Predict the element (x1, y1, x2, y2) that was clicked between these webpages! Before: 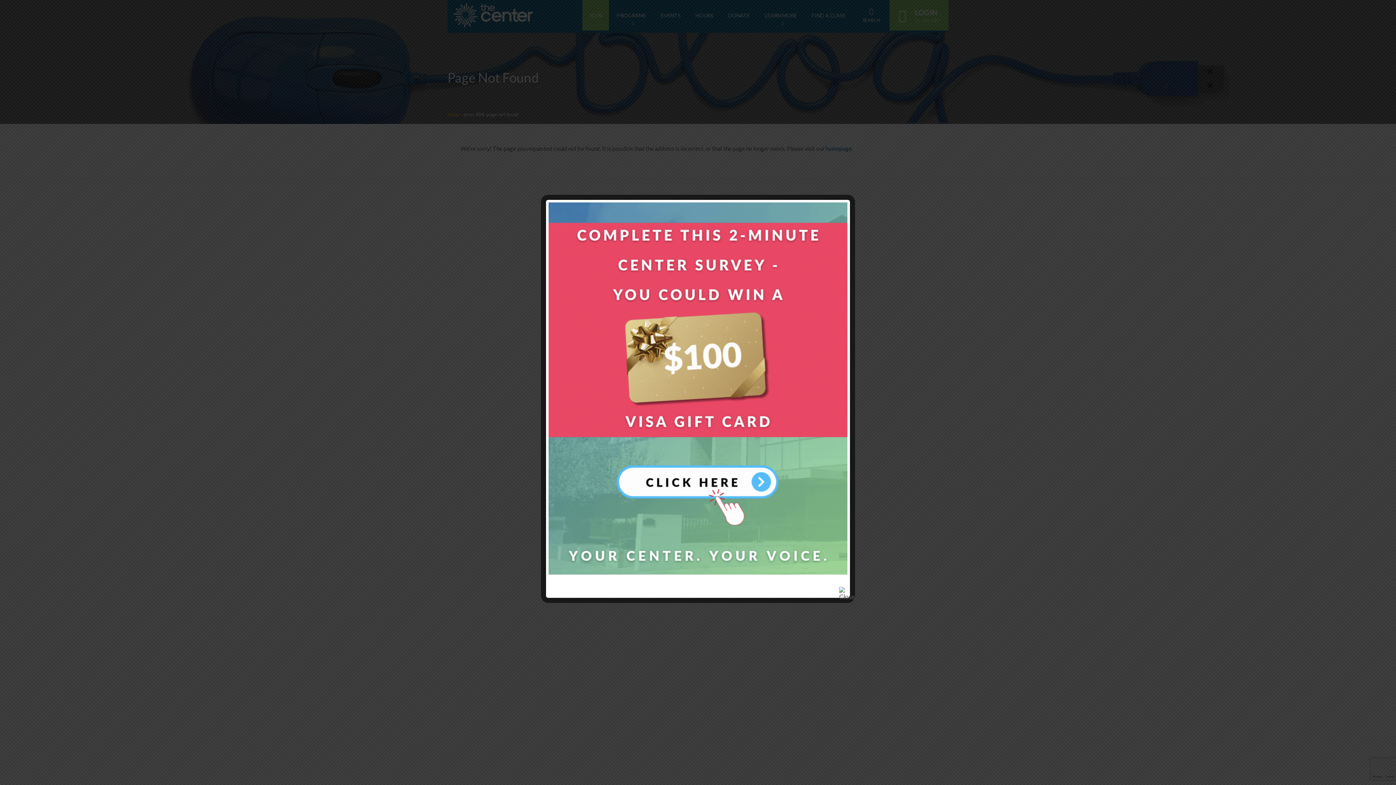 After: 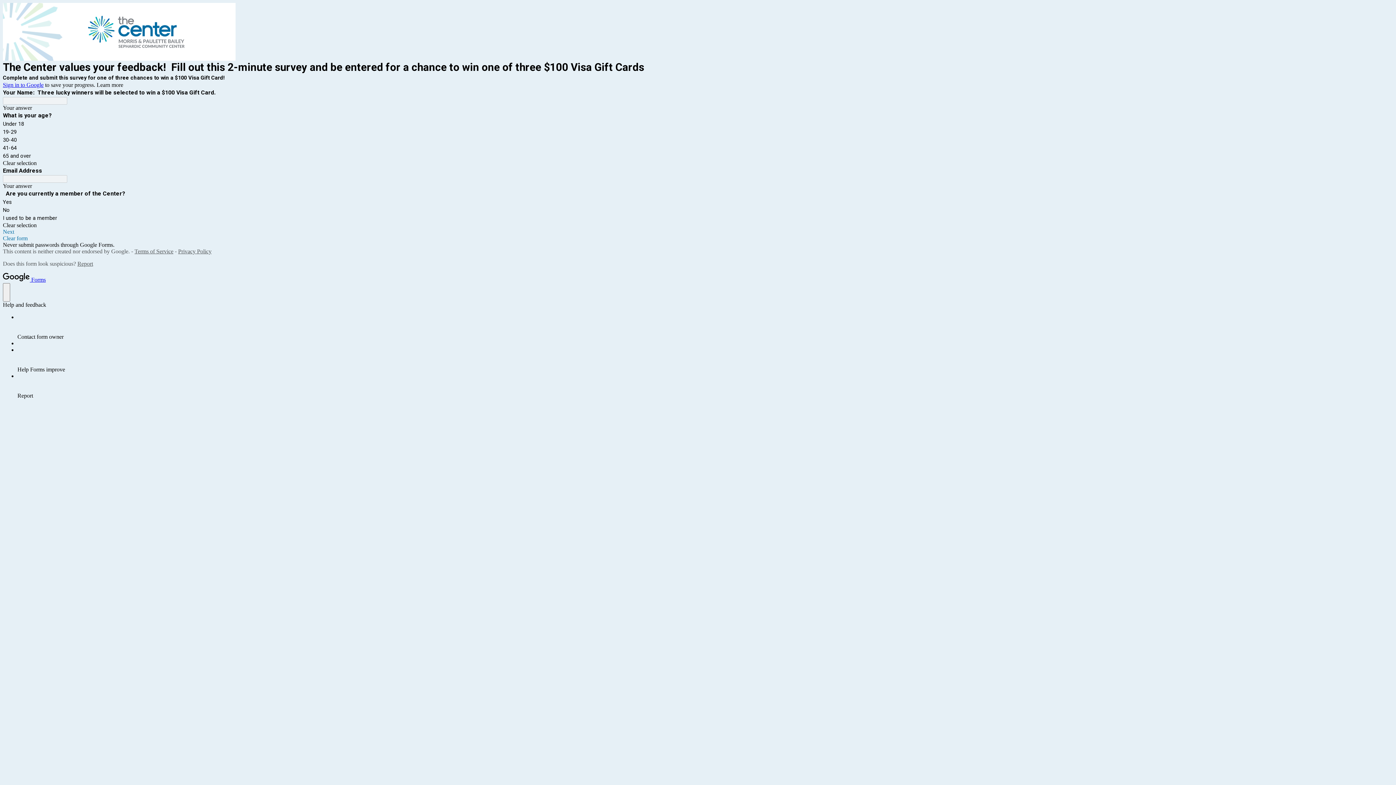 Action: bbox: (548, 569, 847, 576)